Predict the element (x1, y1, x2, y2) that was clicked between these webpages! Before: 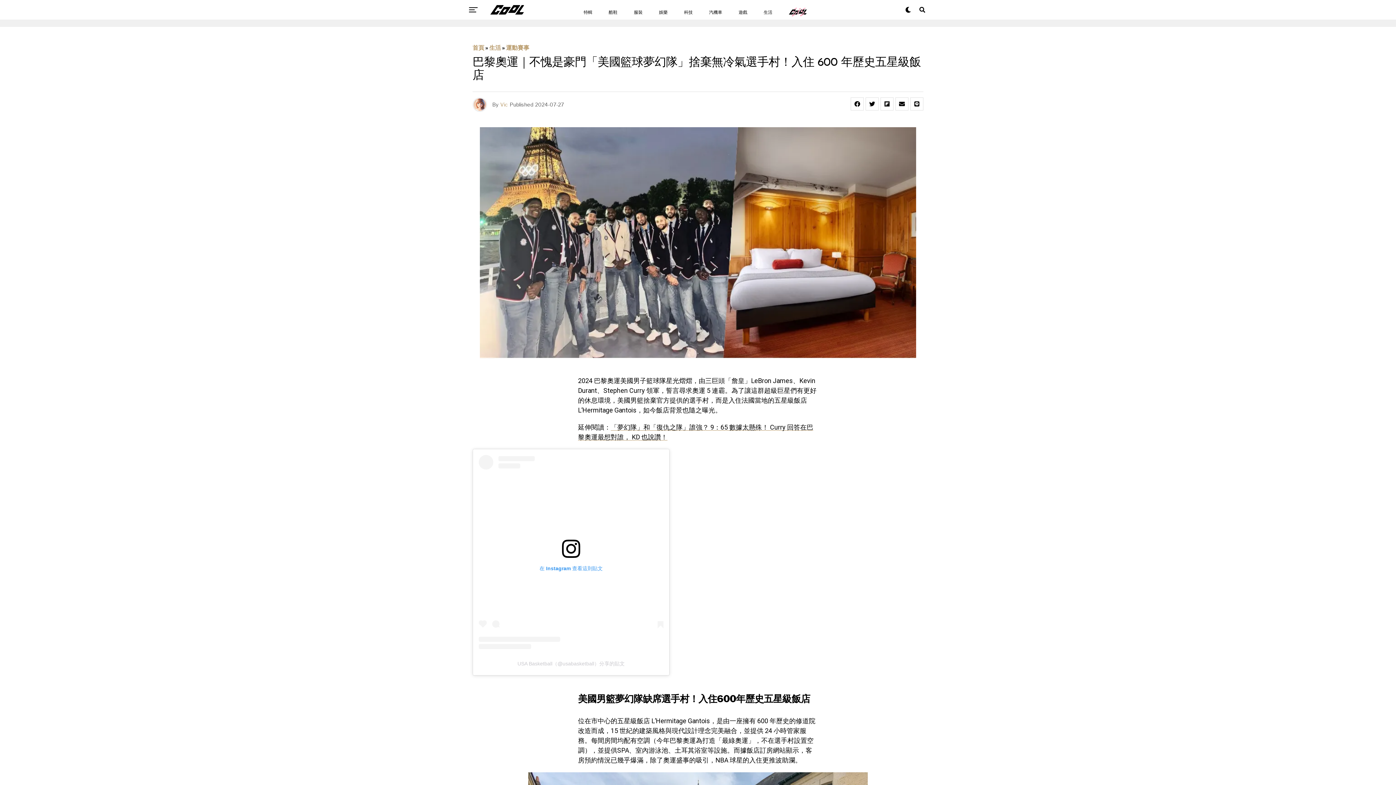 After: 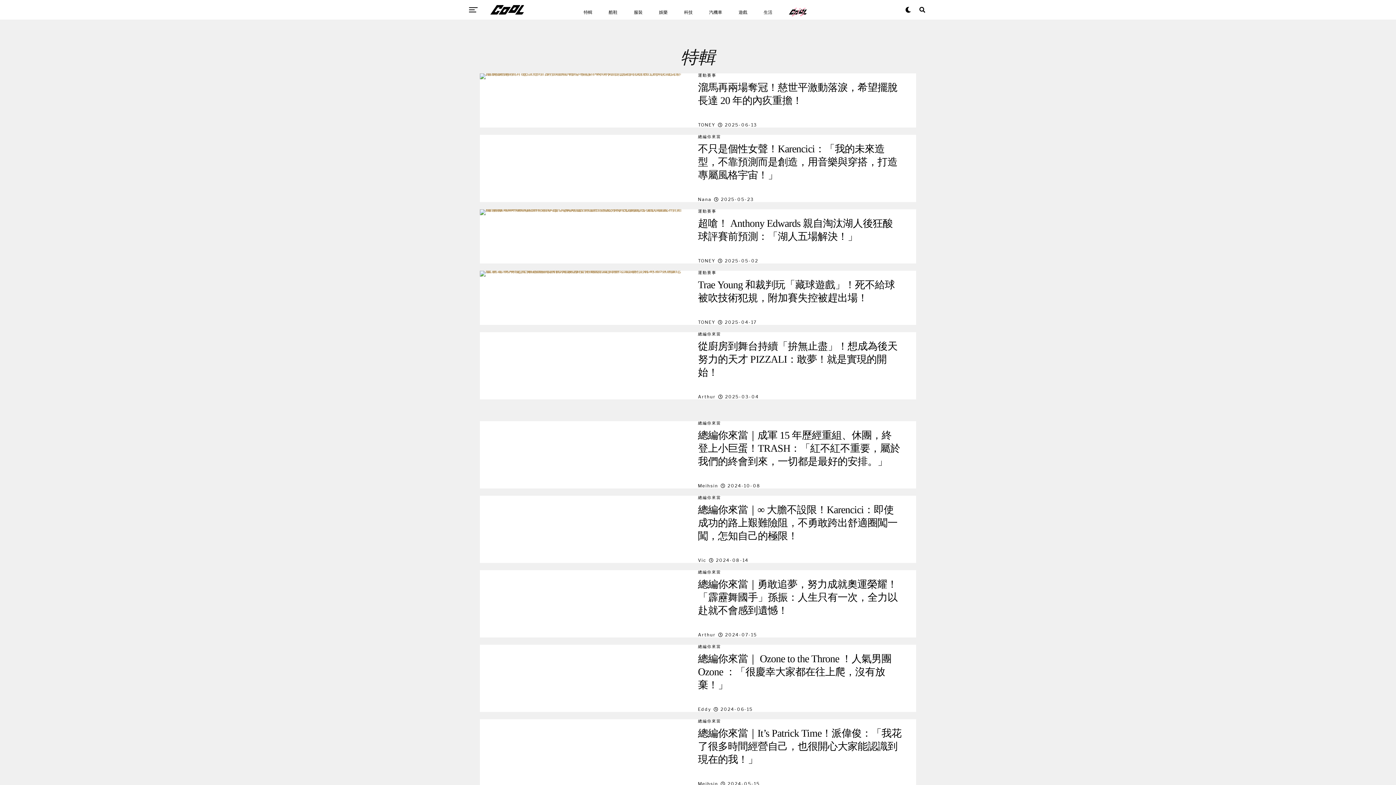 Action: bbox: (578, 2, 598, 22) label: 特輯